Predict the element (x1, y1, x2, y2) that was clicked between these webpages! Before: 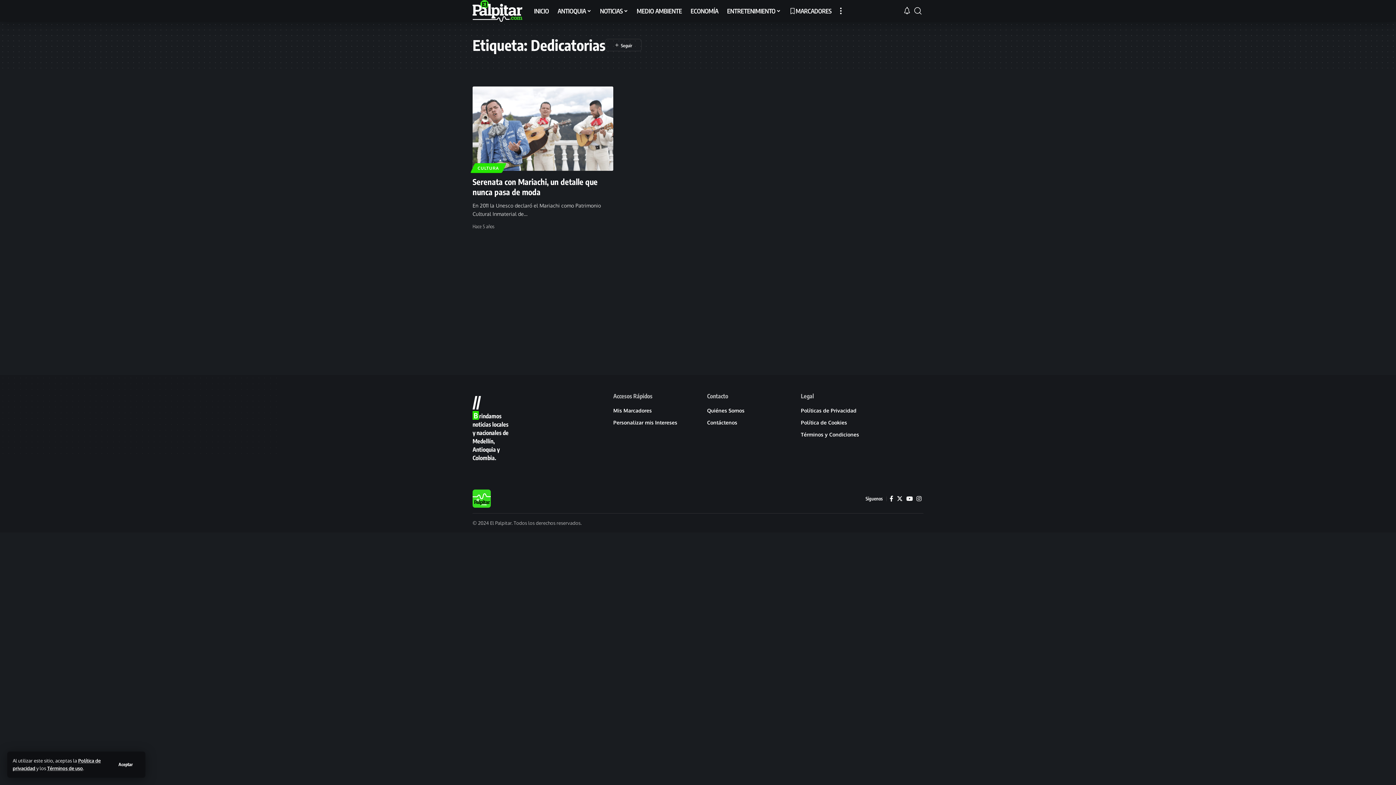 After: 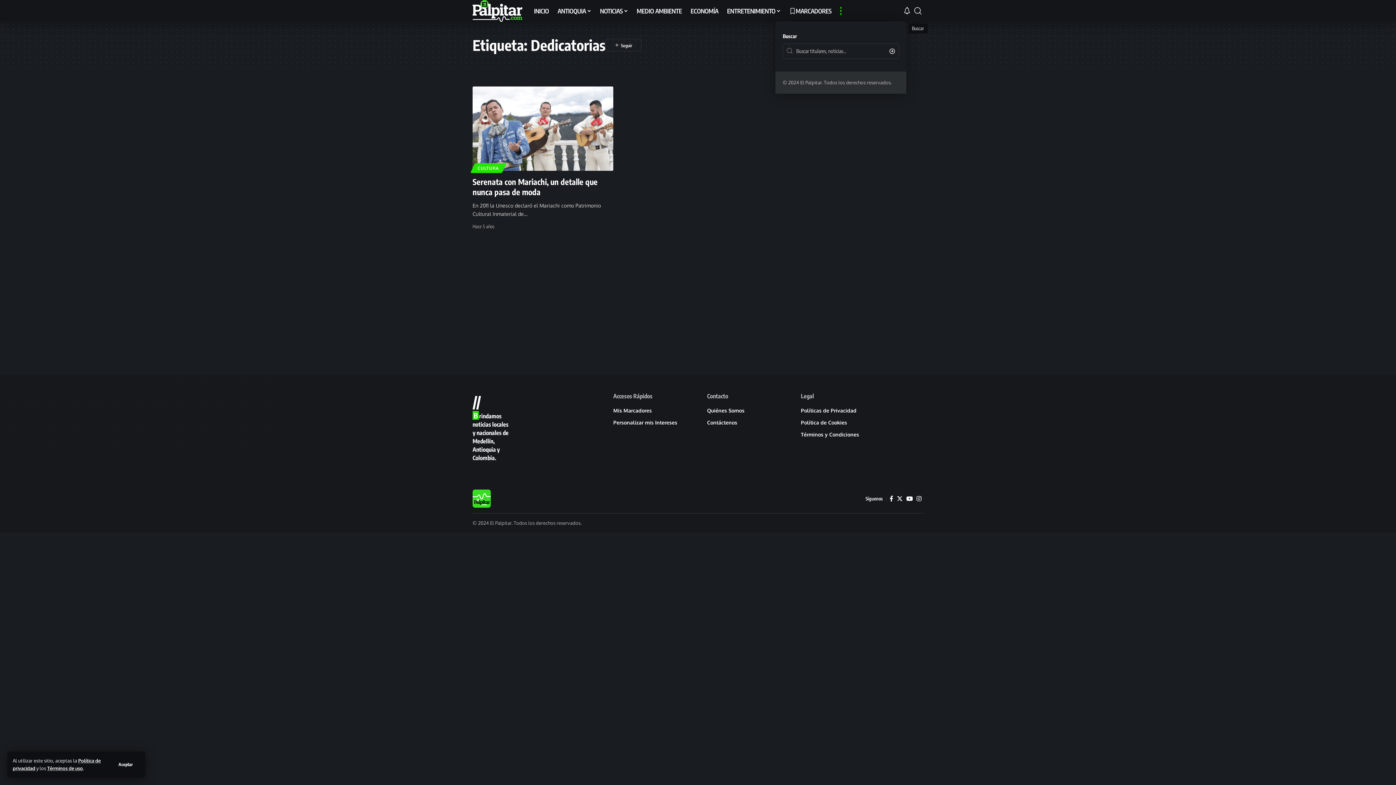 Action: bbox: (914, 0, 921, 21) label: search